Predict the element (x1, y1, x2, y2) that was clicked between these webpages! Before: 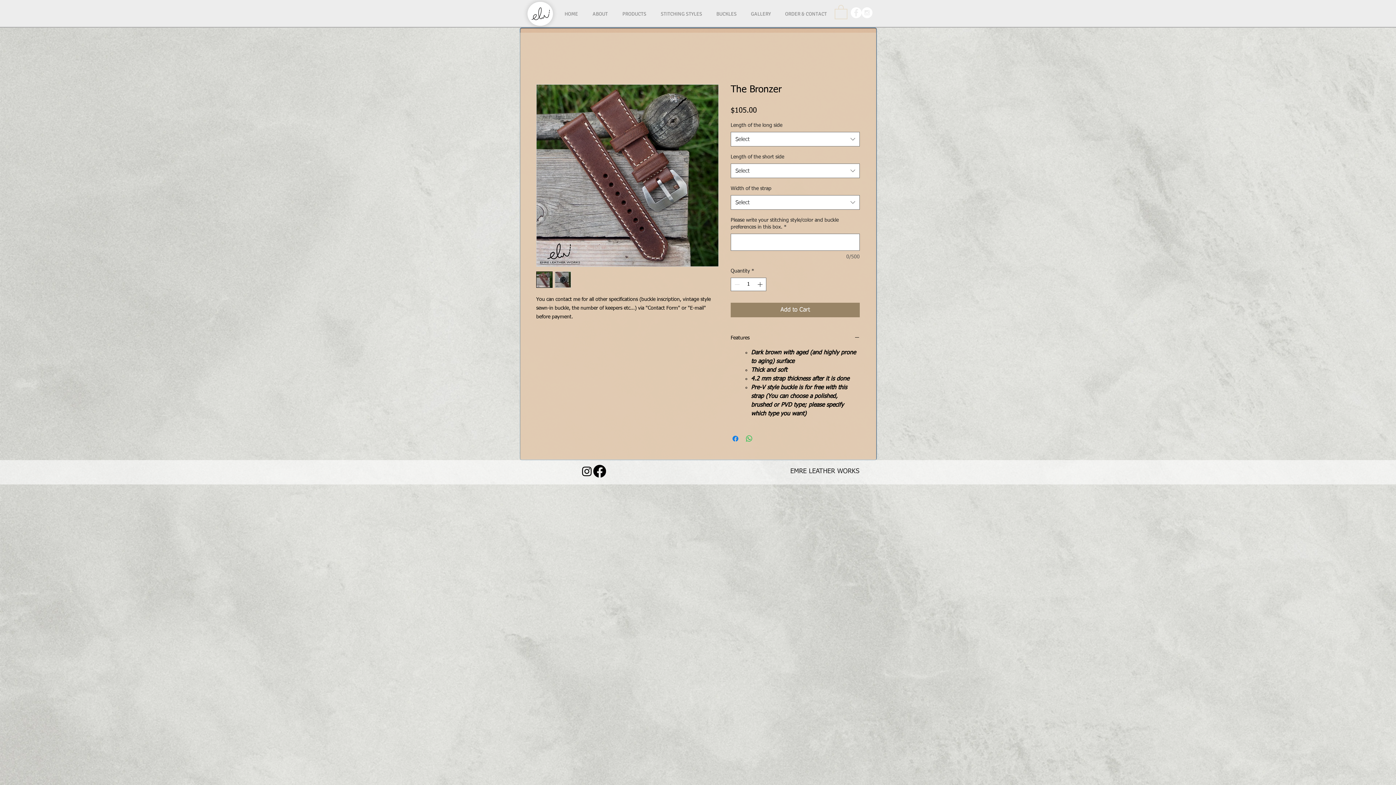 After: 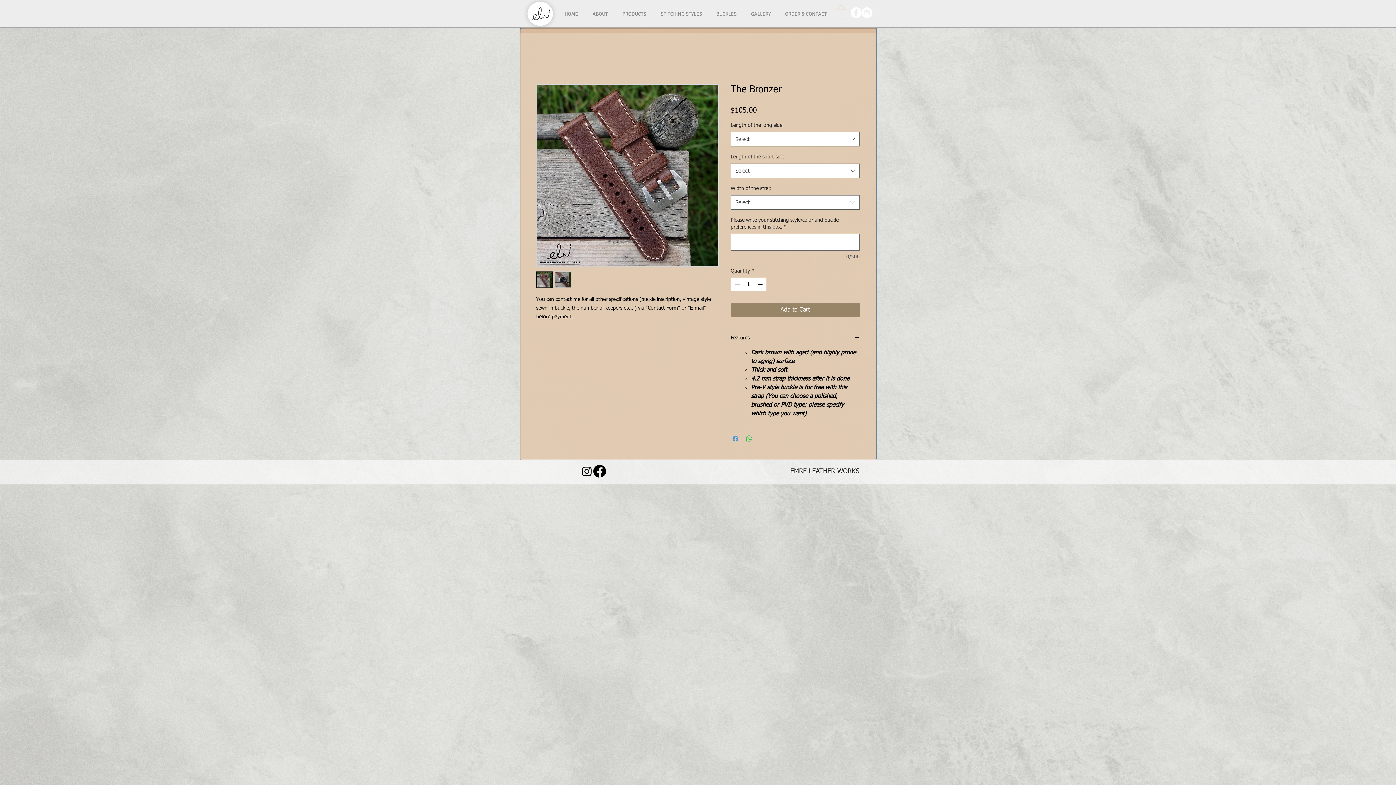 Action: bbox: (731, 434, 740, 443) label: Share on Facebook